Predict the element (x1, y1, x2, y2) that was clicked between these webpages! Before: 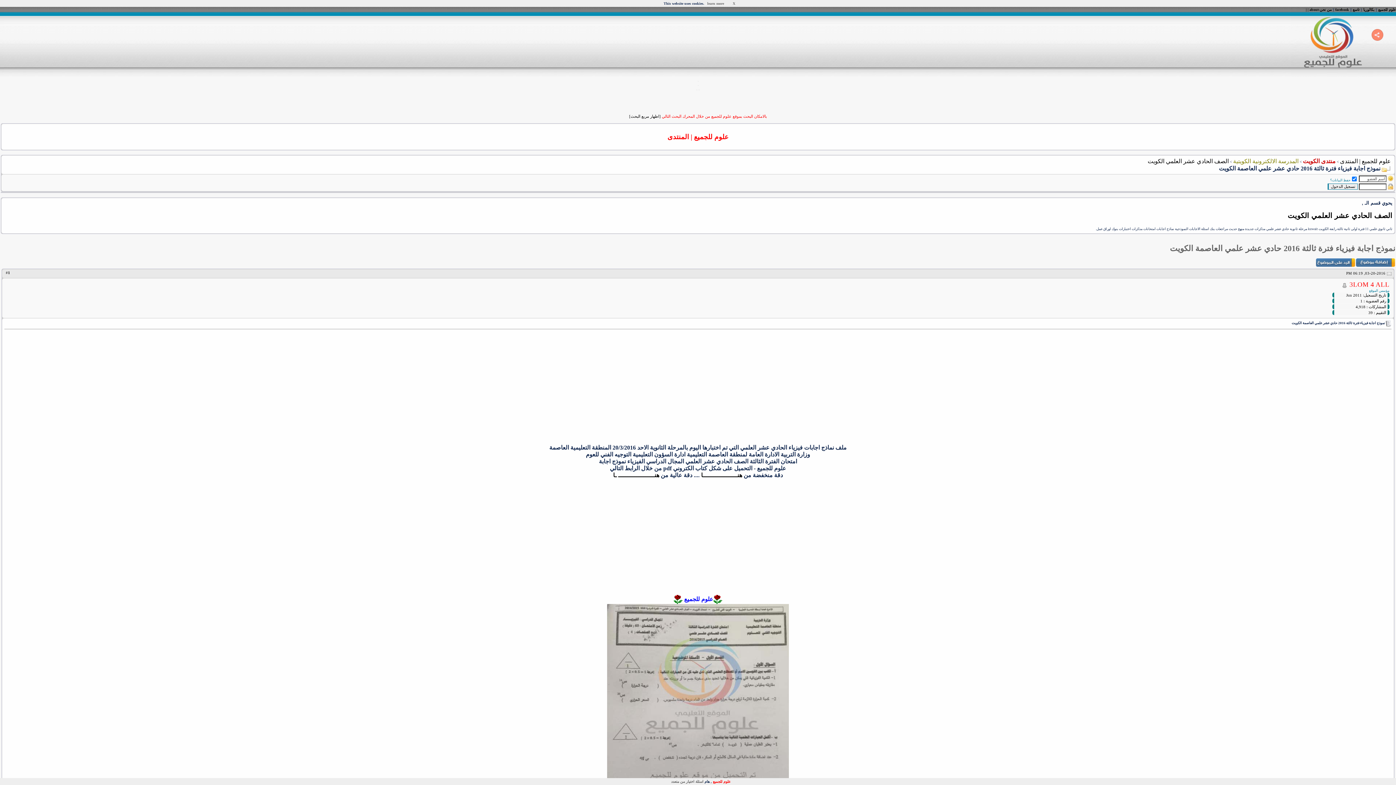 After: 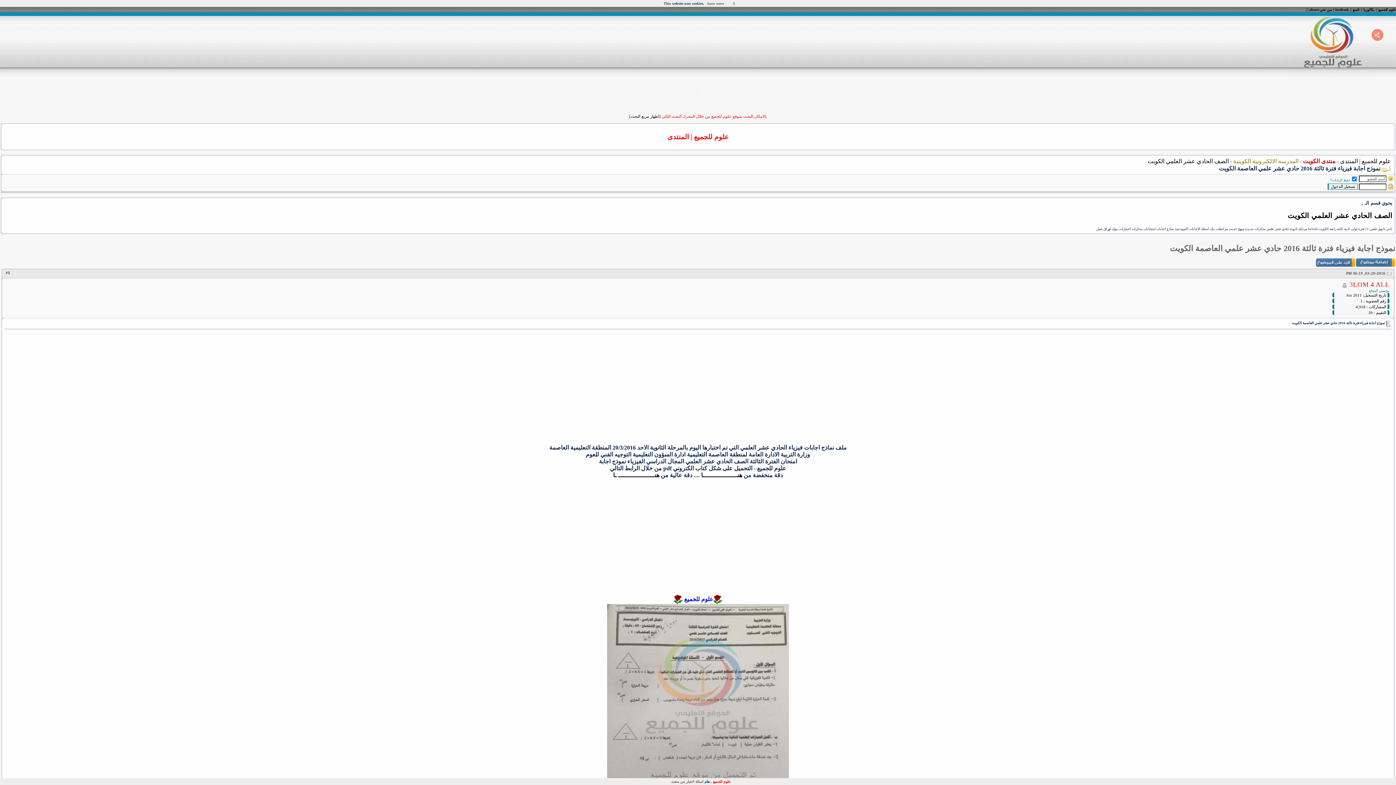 Action: bbox: (699, 86, 699, 90)